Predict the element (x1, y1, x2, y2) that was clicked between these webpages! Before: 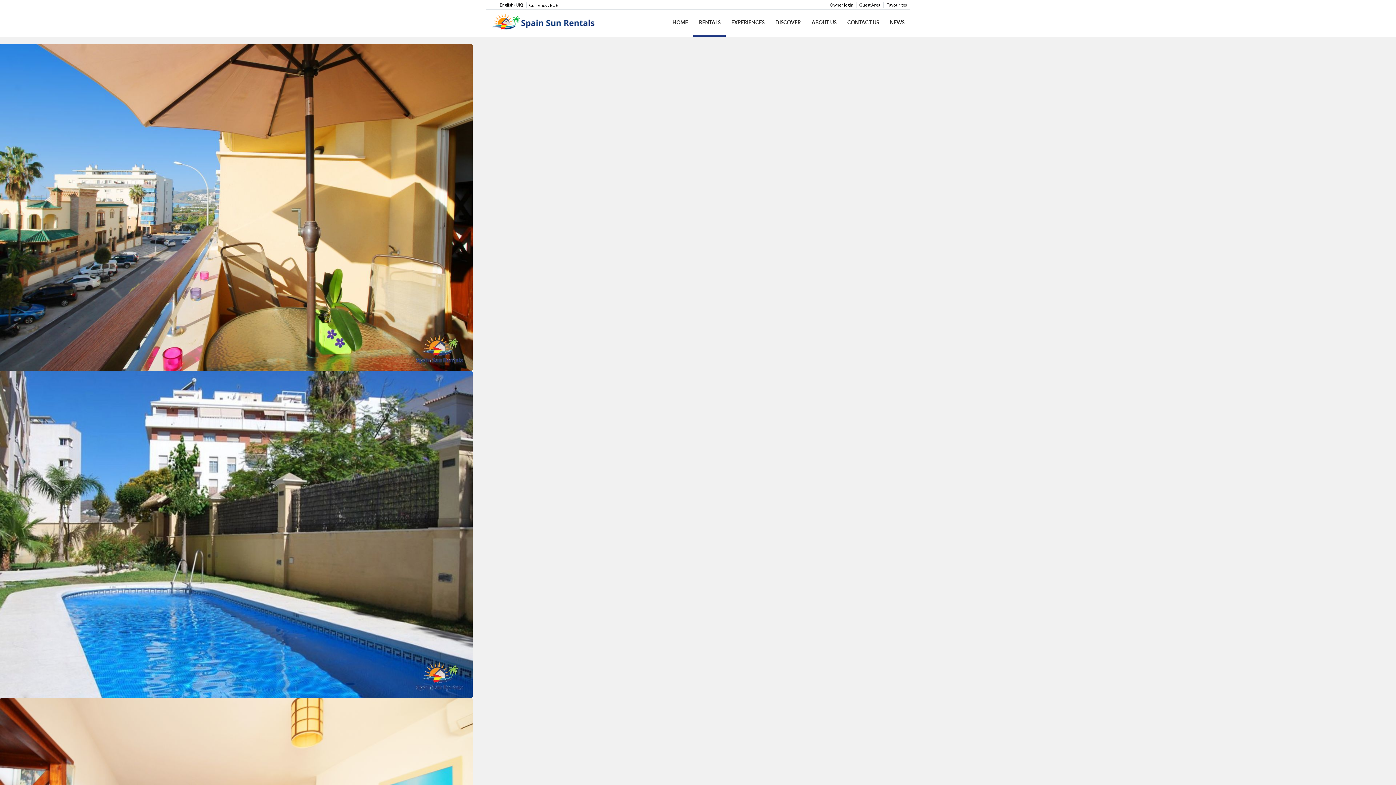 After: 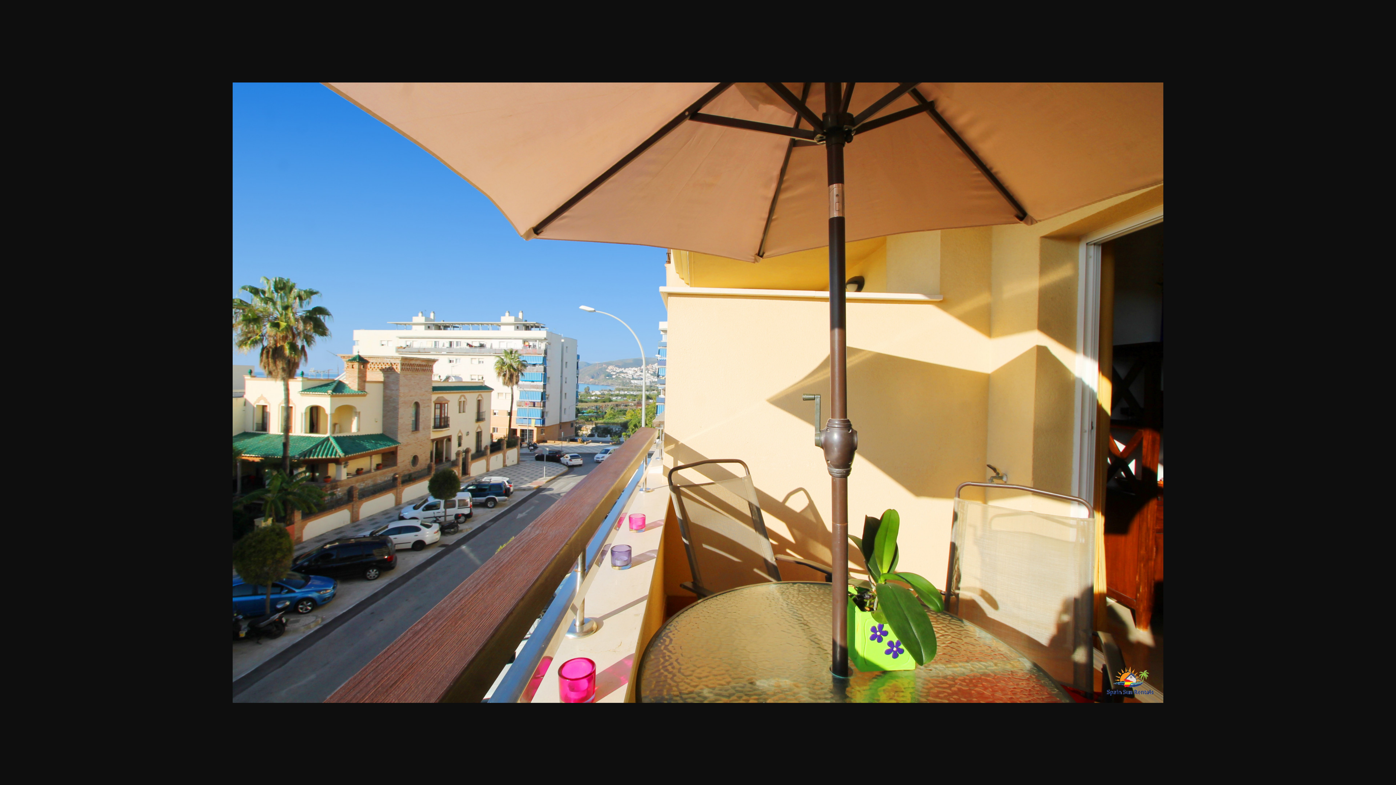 Action: bbox: (0, 203, 472, 210)